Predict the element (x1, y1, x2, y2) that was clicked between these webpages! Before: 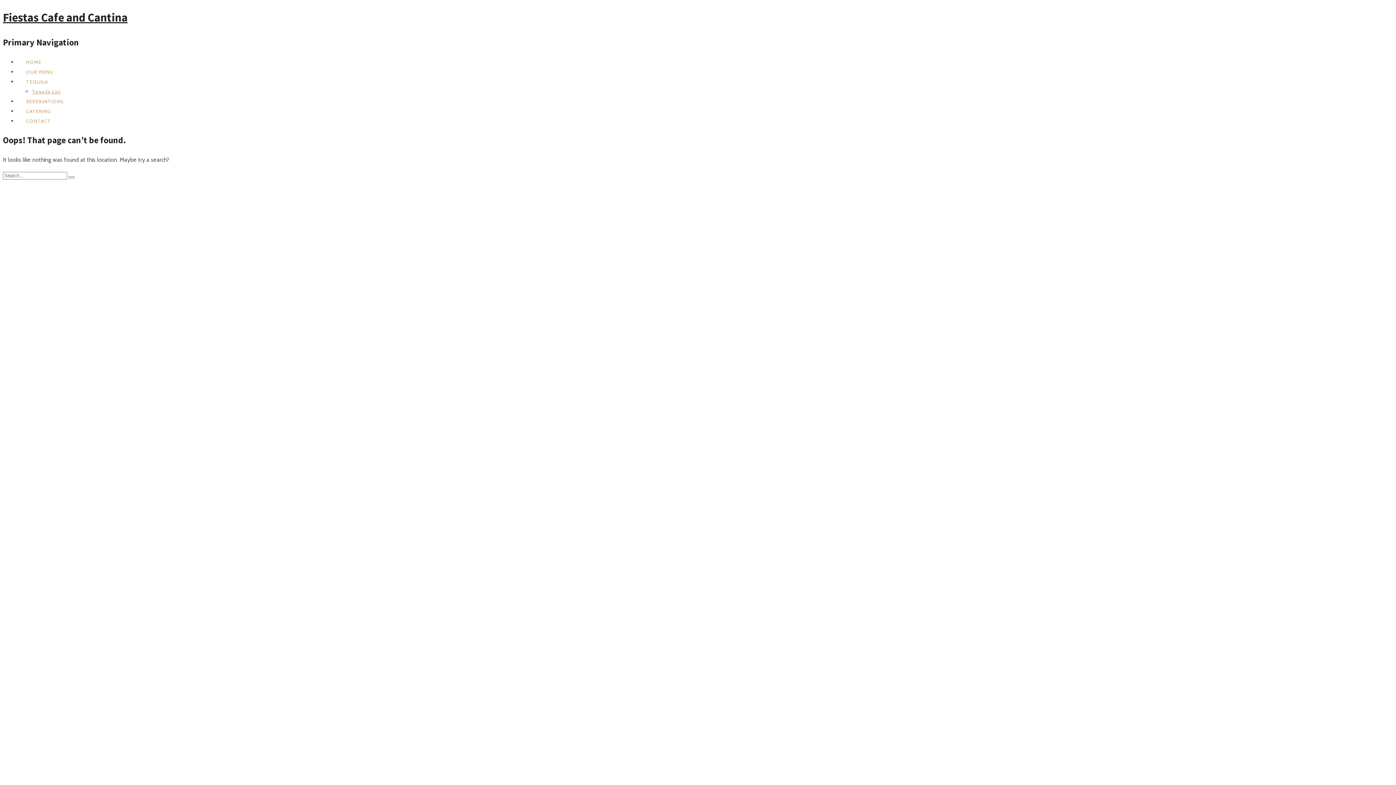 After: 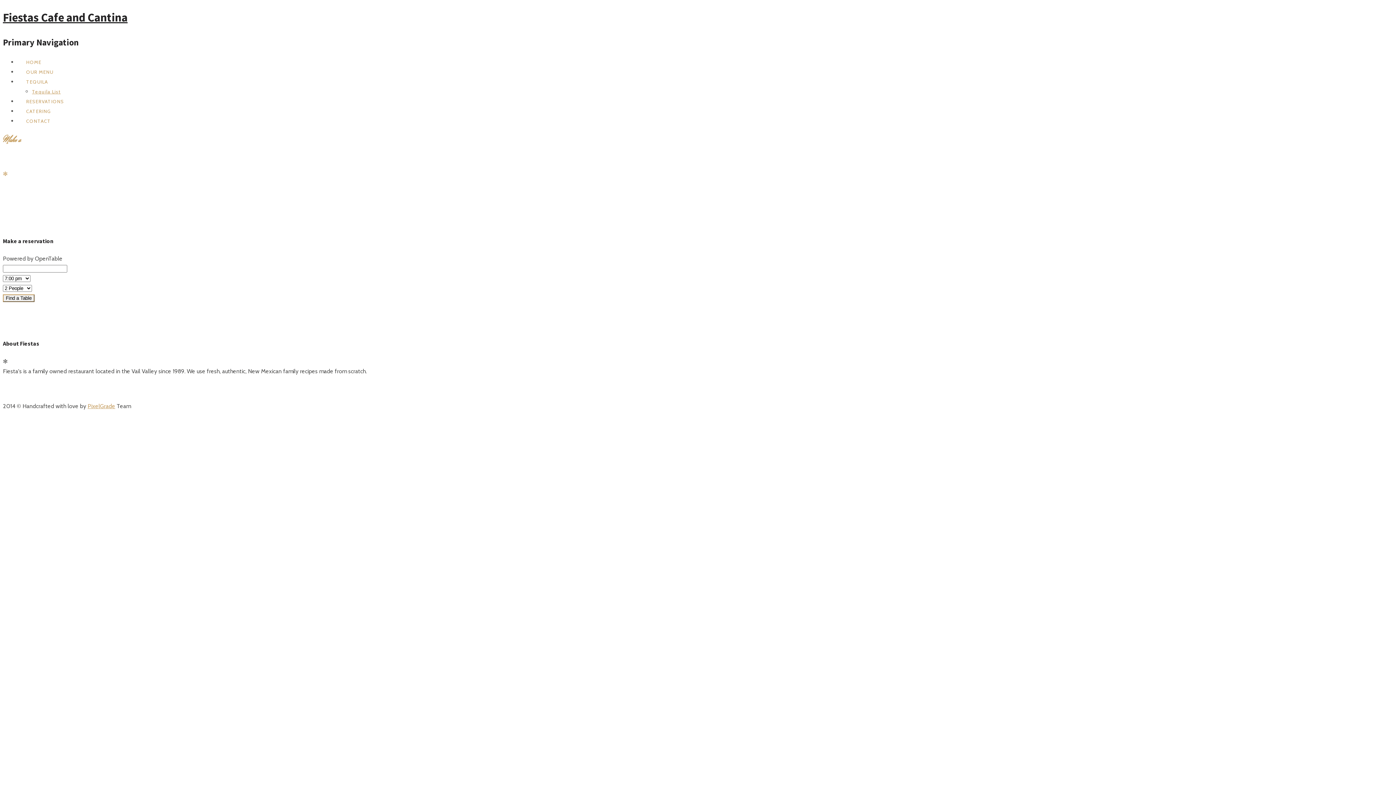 Action: label: RESERVATIONS bbox: (17, 98, 72, 104)